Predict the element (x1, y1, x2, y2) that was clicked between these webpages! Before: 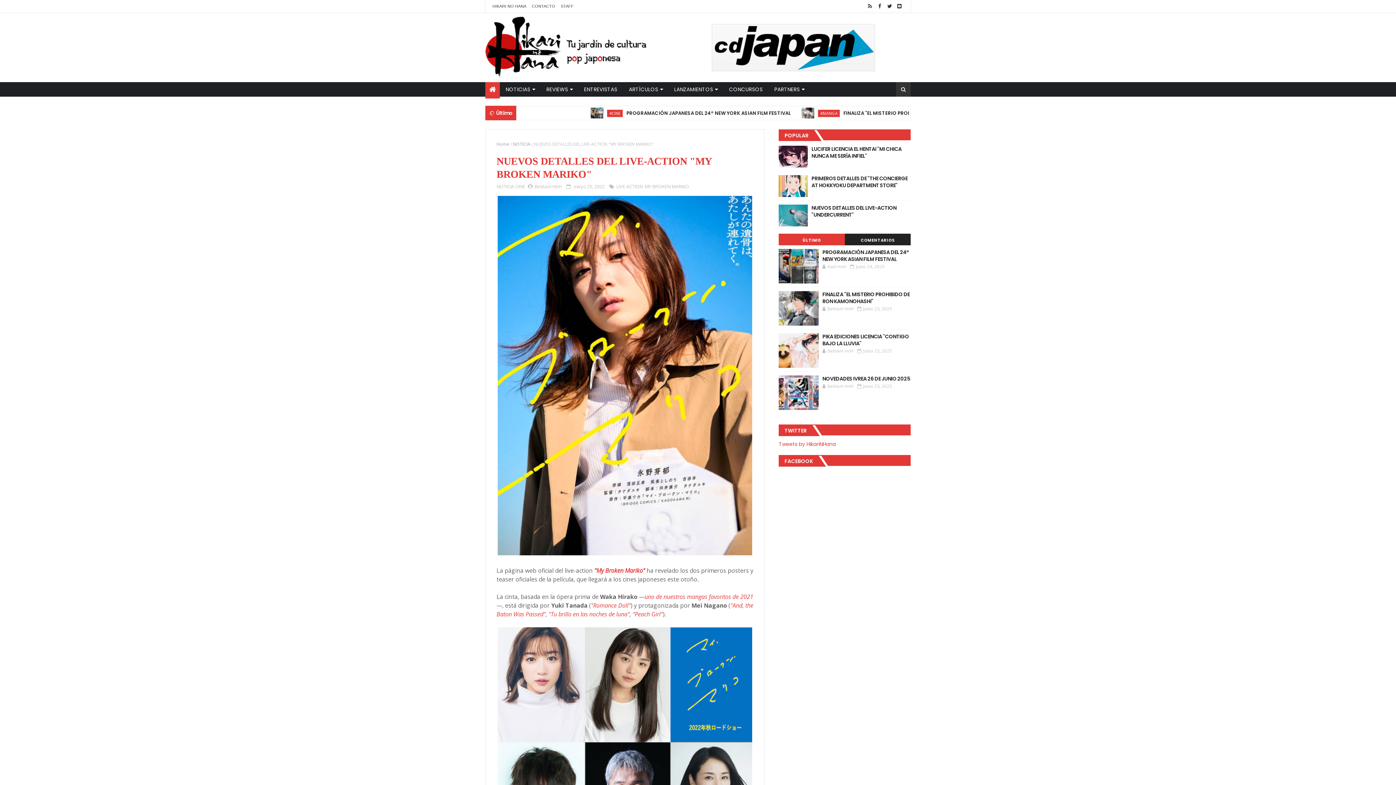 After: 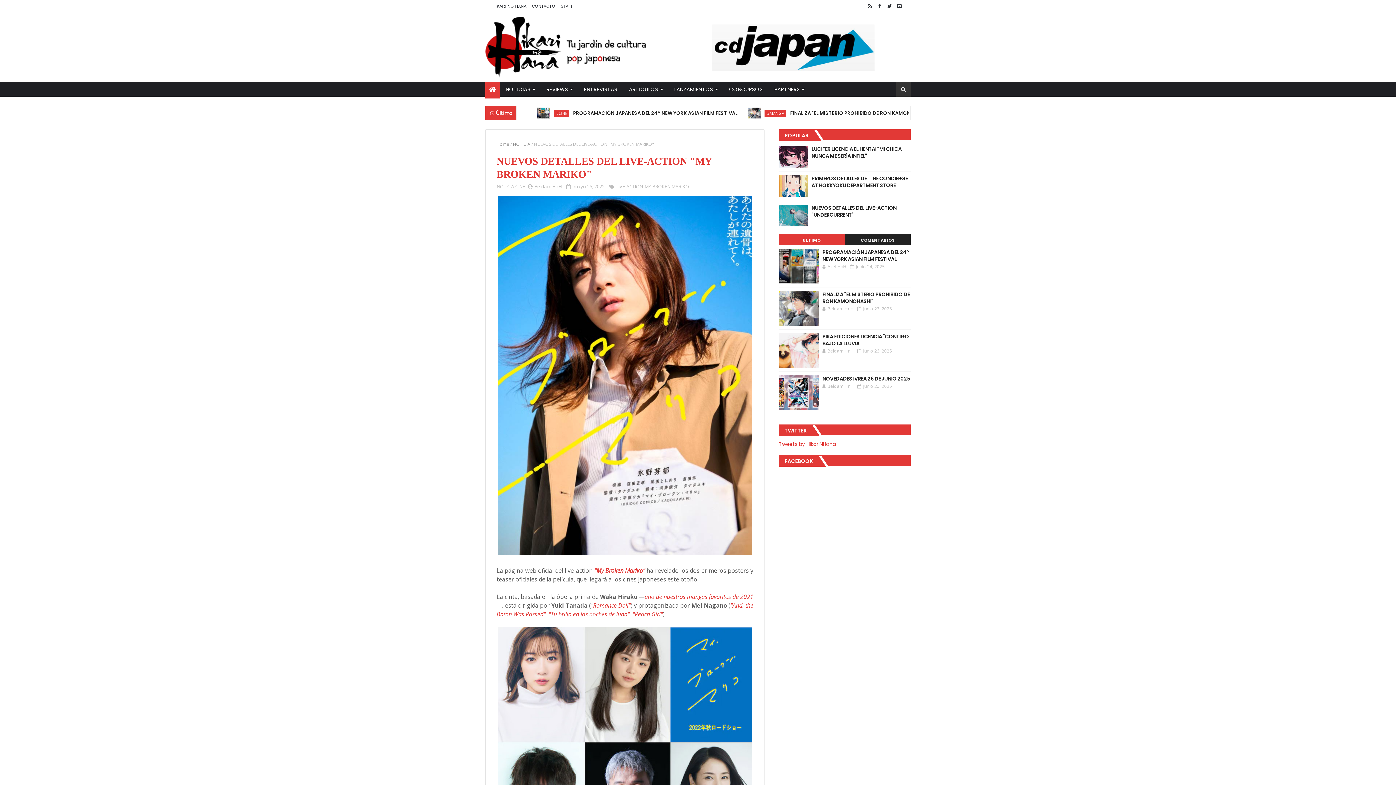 Action: bbox: (573, 183, 604, 189) label: mayo 25, 2022